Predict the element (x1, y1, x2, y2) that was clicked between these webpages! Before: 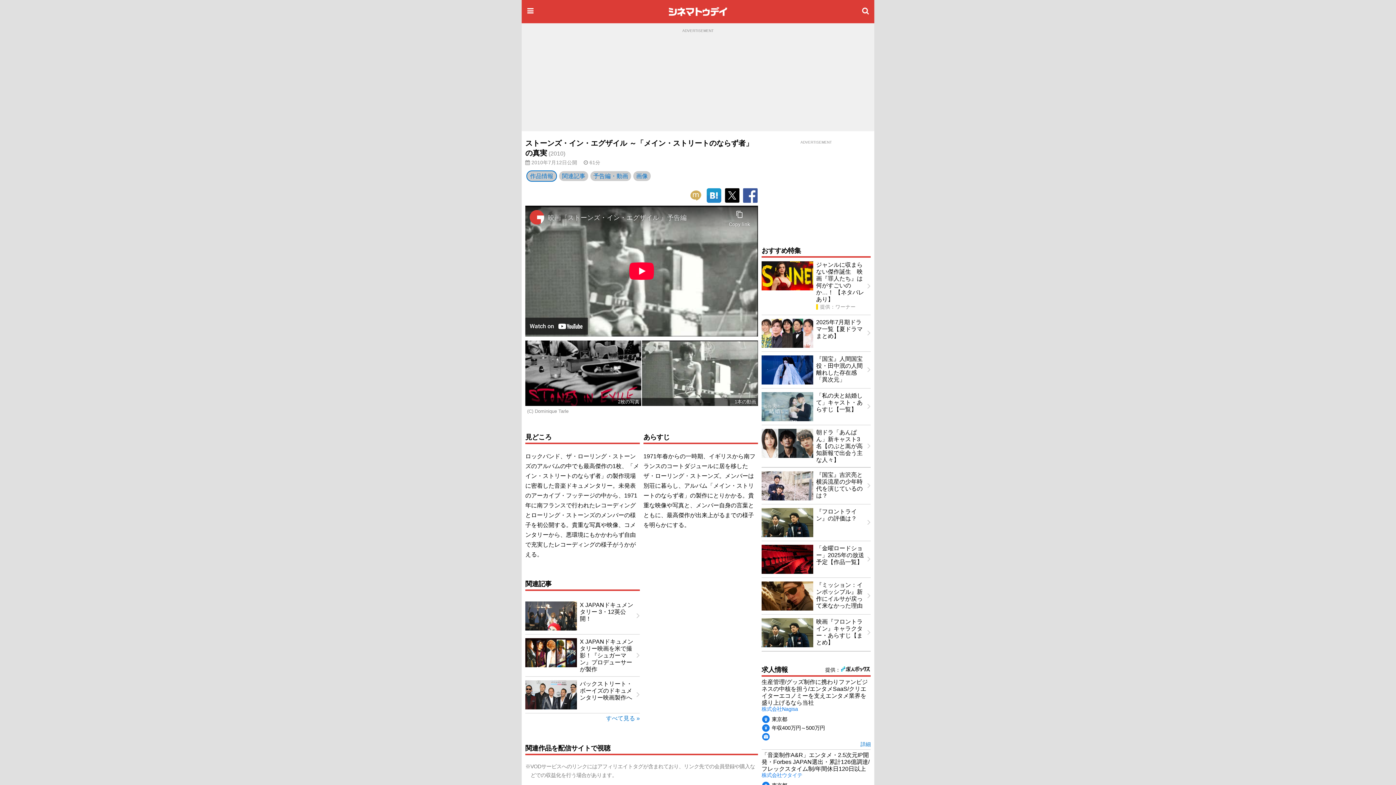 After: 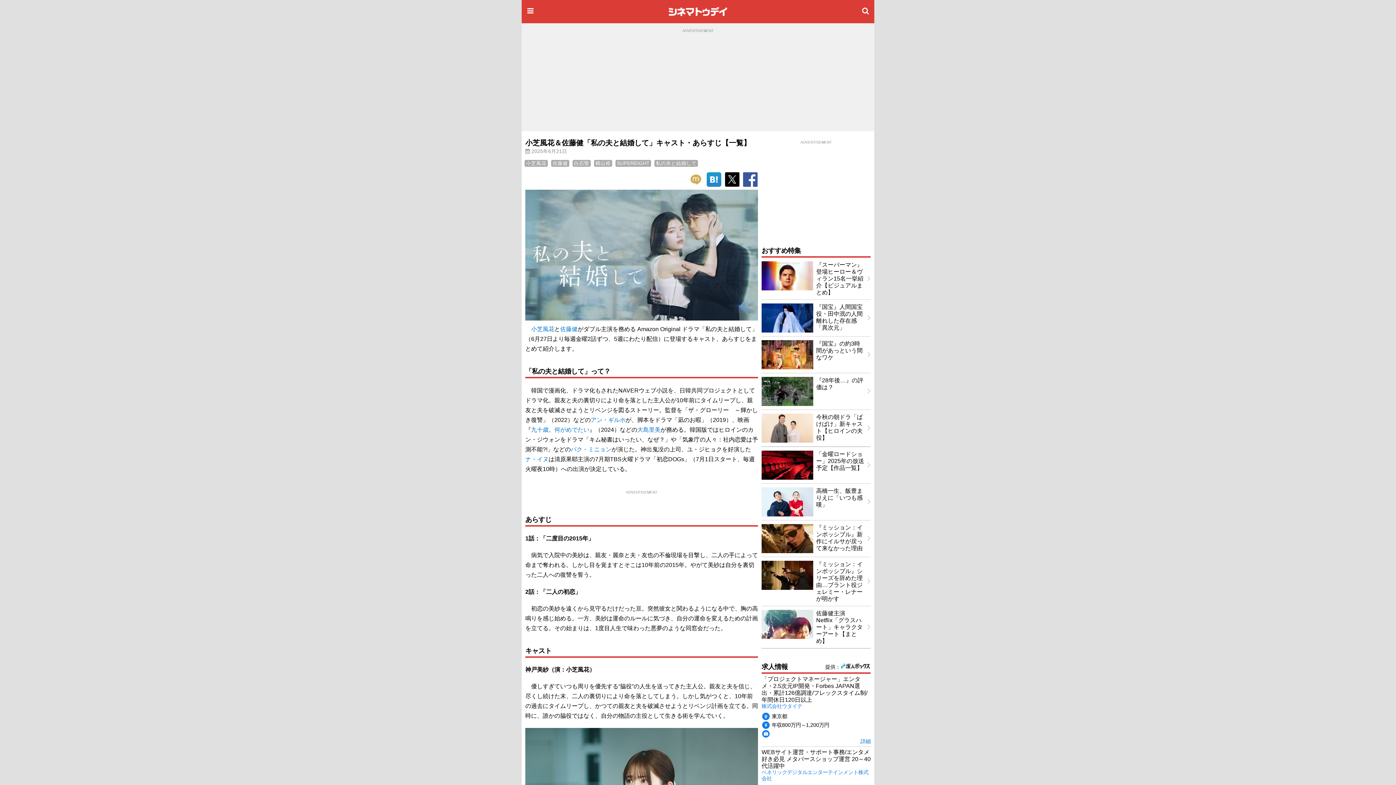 Action: label: 「私の夫と結婚して」キャスト・あらすじ【一覧】 bbox: (758, 388, 874, 425)